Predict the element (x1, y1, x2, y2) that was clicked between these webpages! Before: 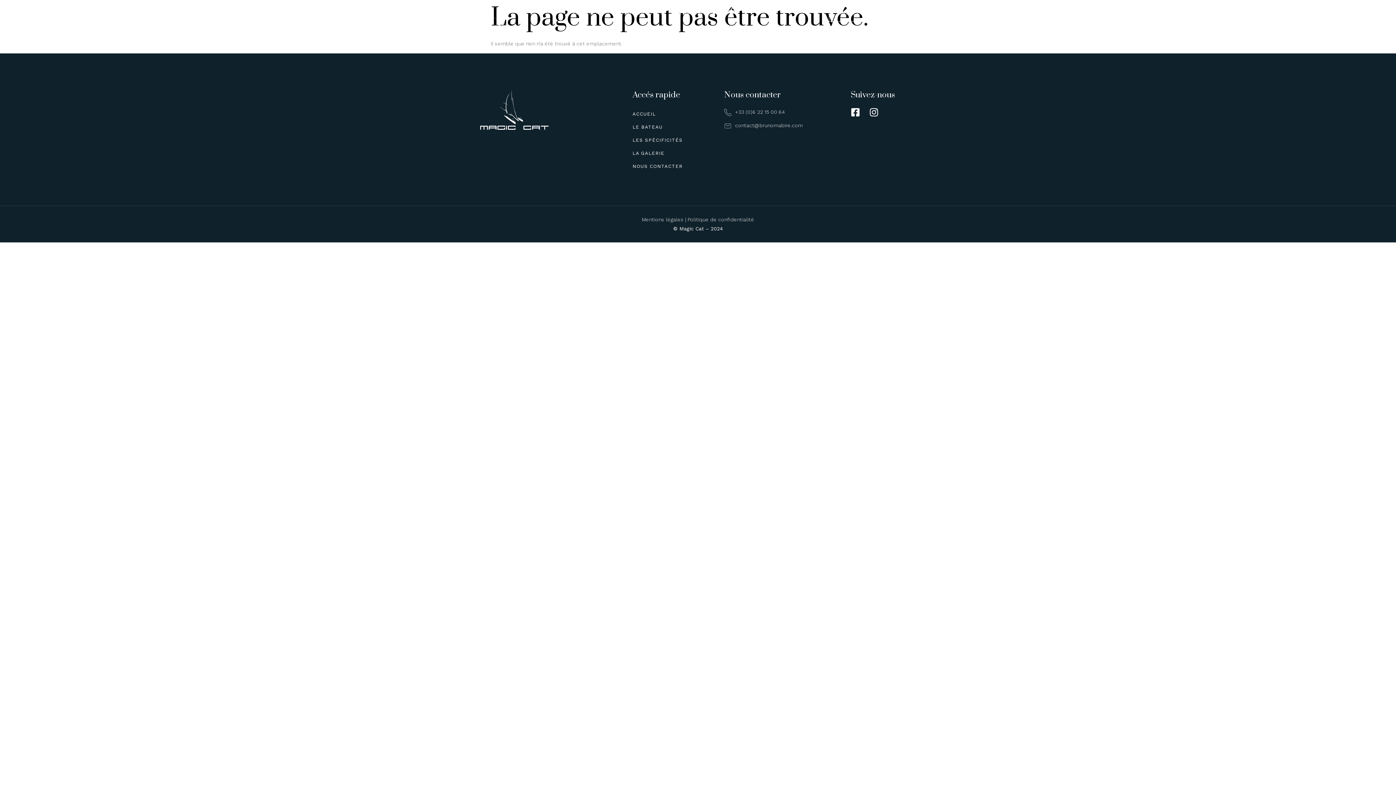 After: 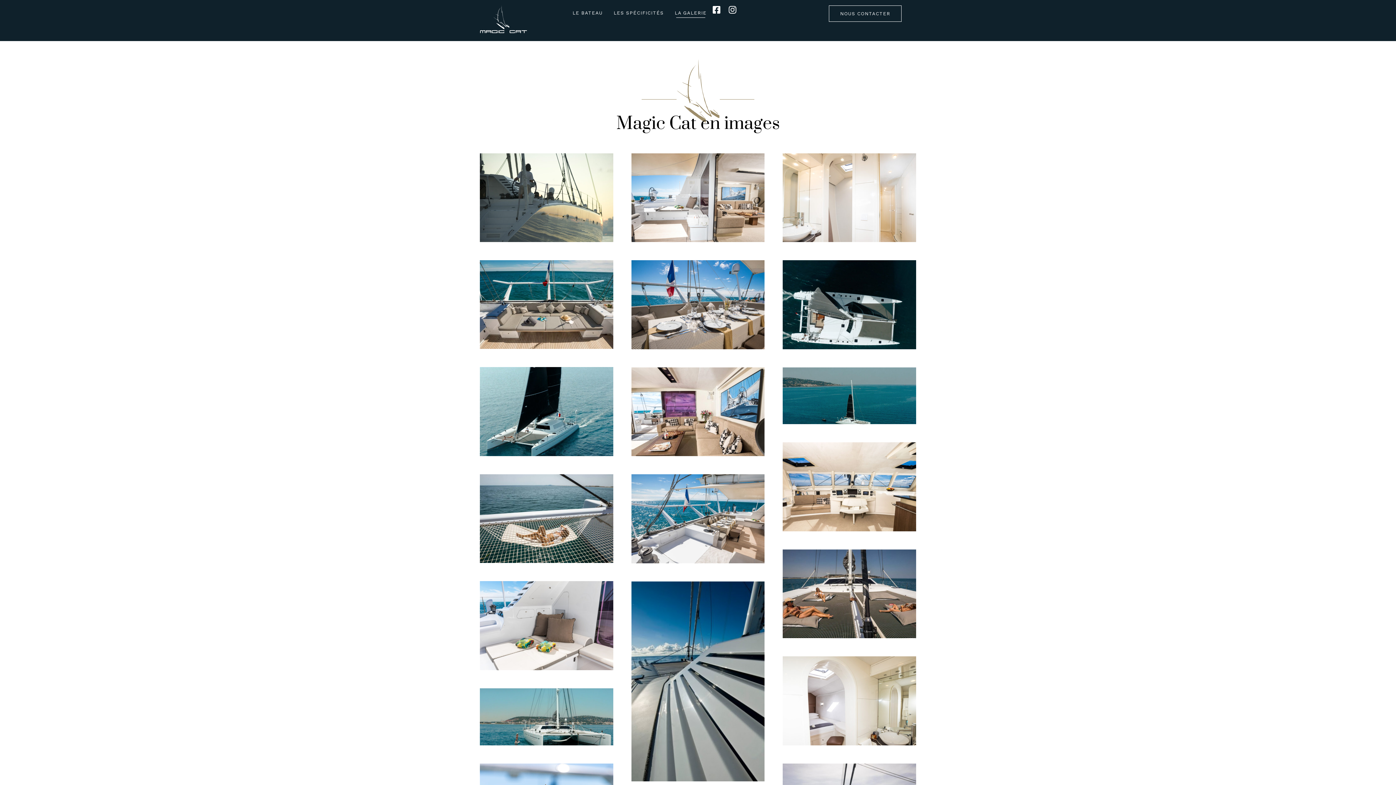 Action: label: LA GALERIE bbox: (632, 147, 664, 160)